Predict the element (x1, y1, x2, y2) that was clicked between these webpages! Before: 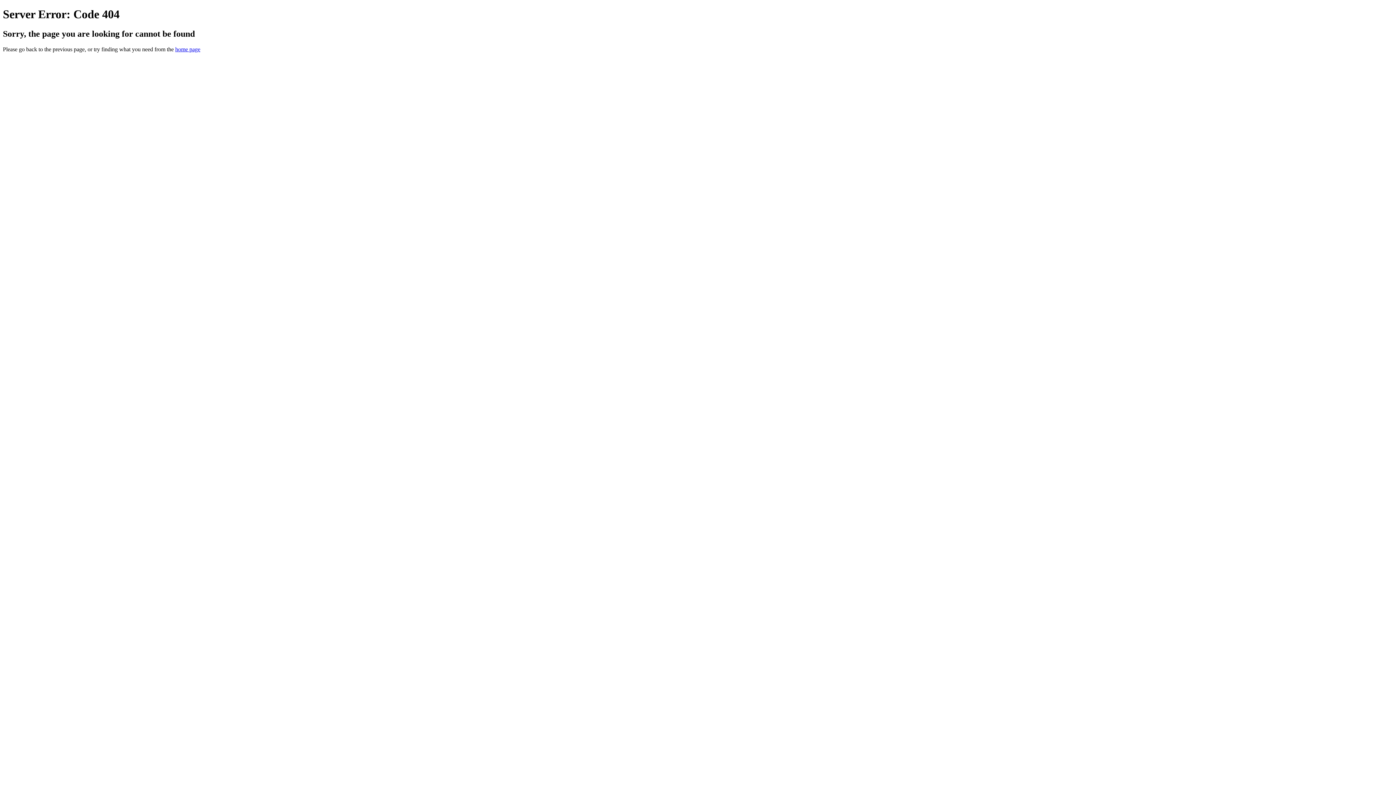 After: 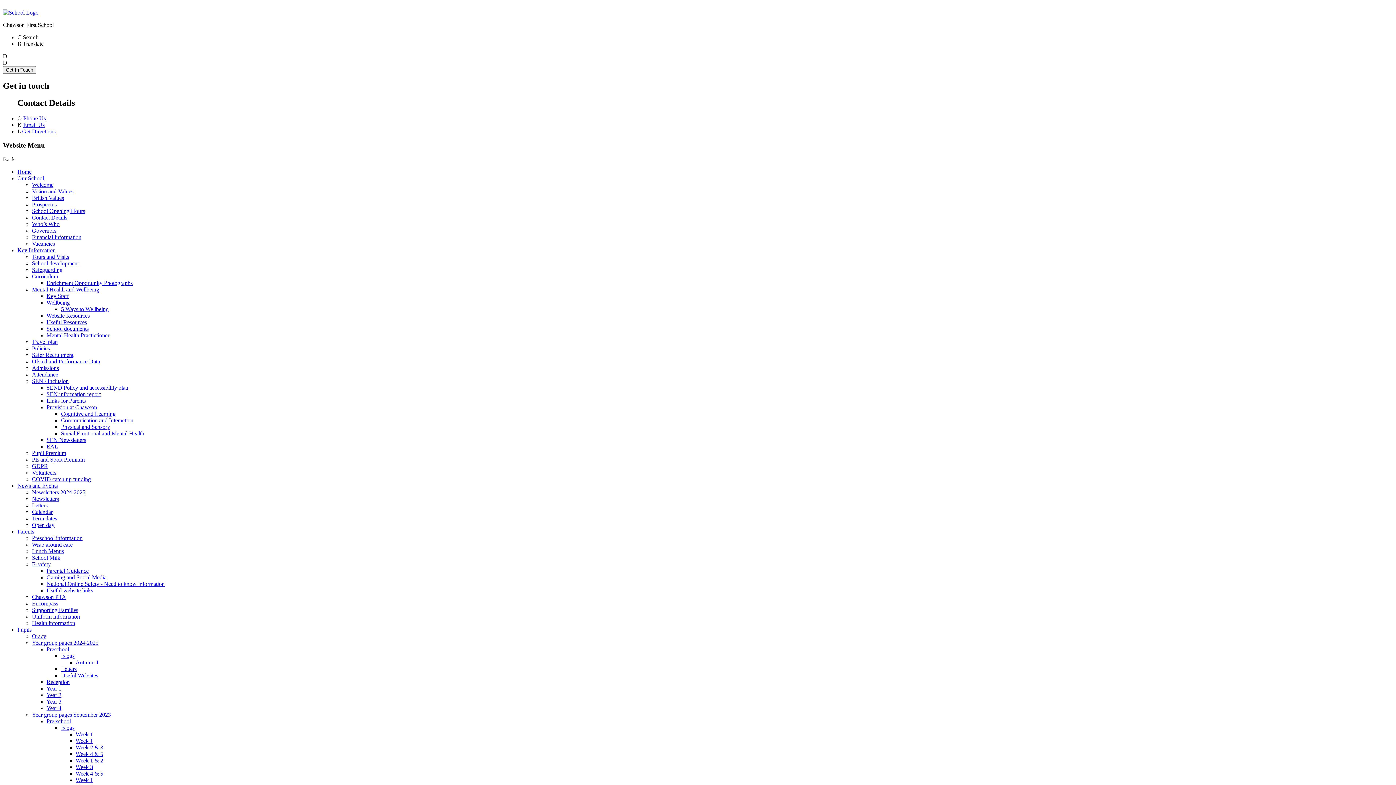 Action: label: home page bbox: (175, 46, 200, 52)